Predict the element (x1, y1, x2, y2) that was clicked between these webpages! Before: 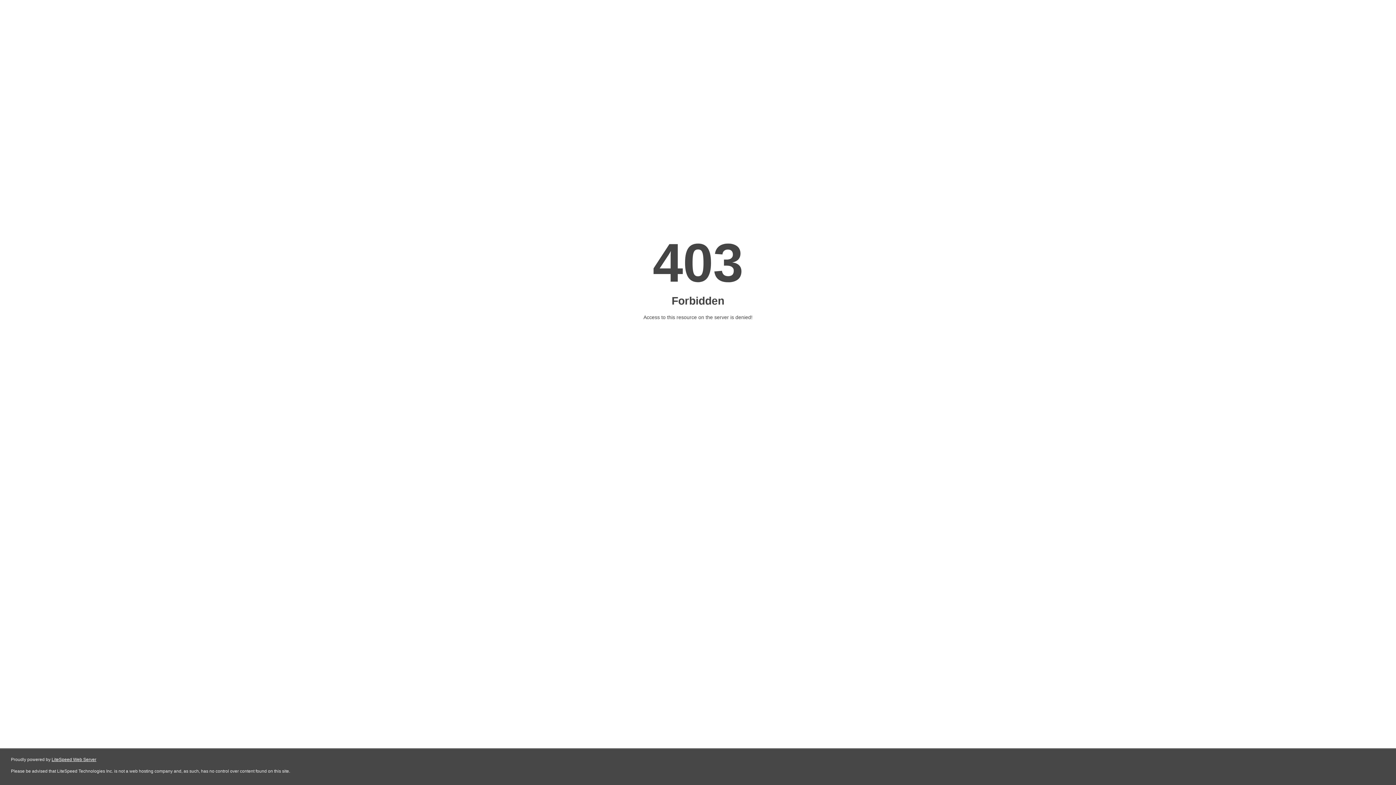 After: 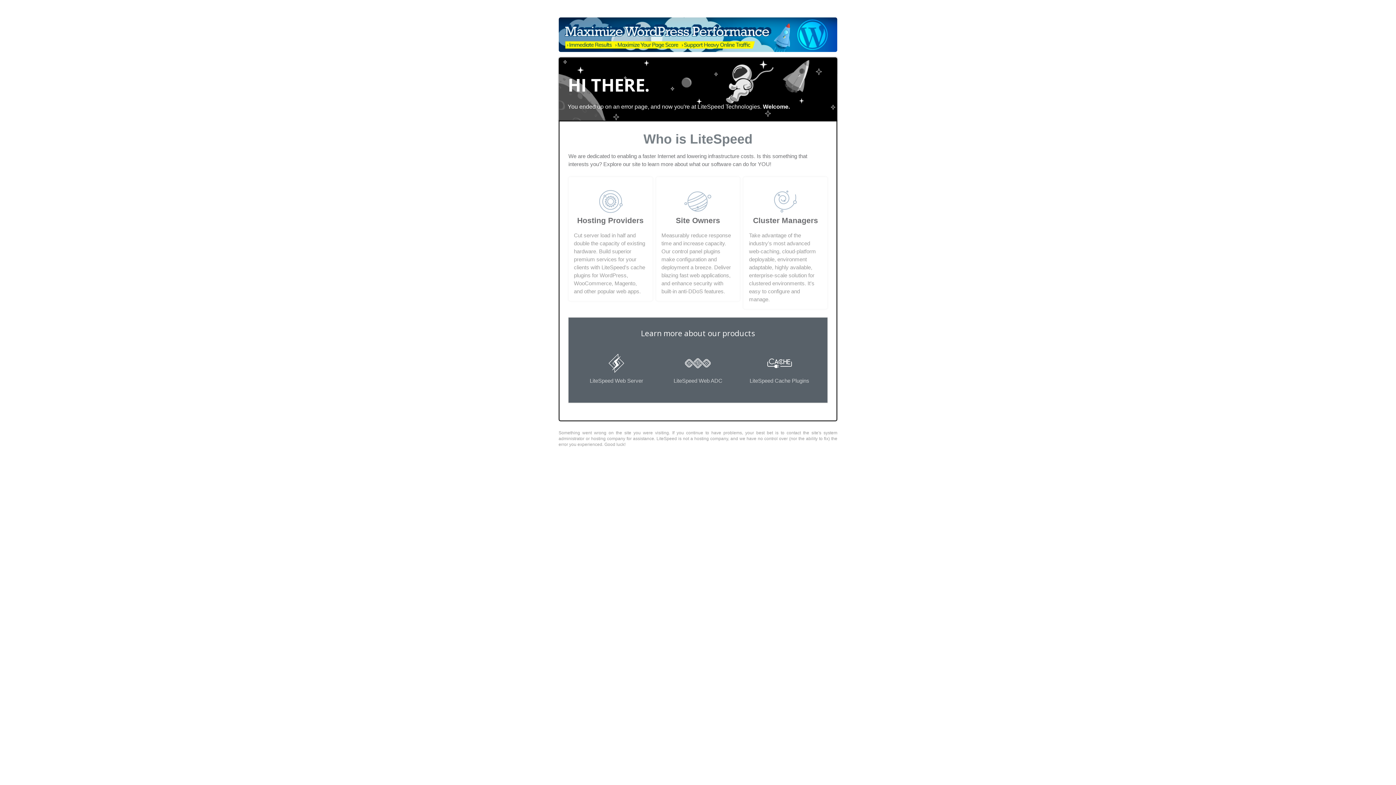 Action: label: LiteSpeed Web Server bbox: (51, 757, 96, 762)